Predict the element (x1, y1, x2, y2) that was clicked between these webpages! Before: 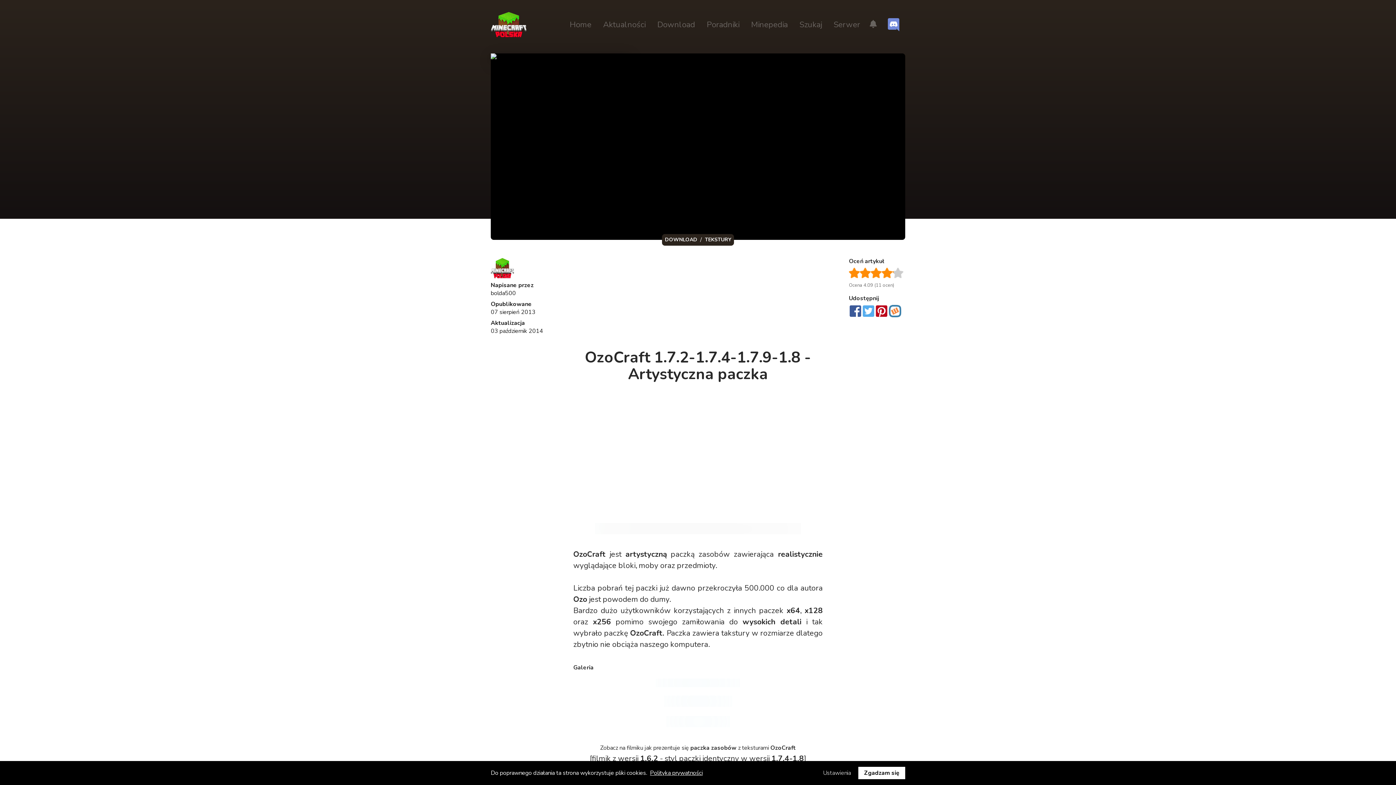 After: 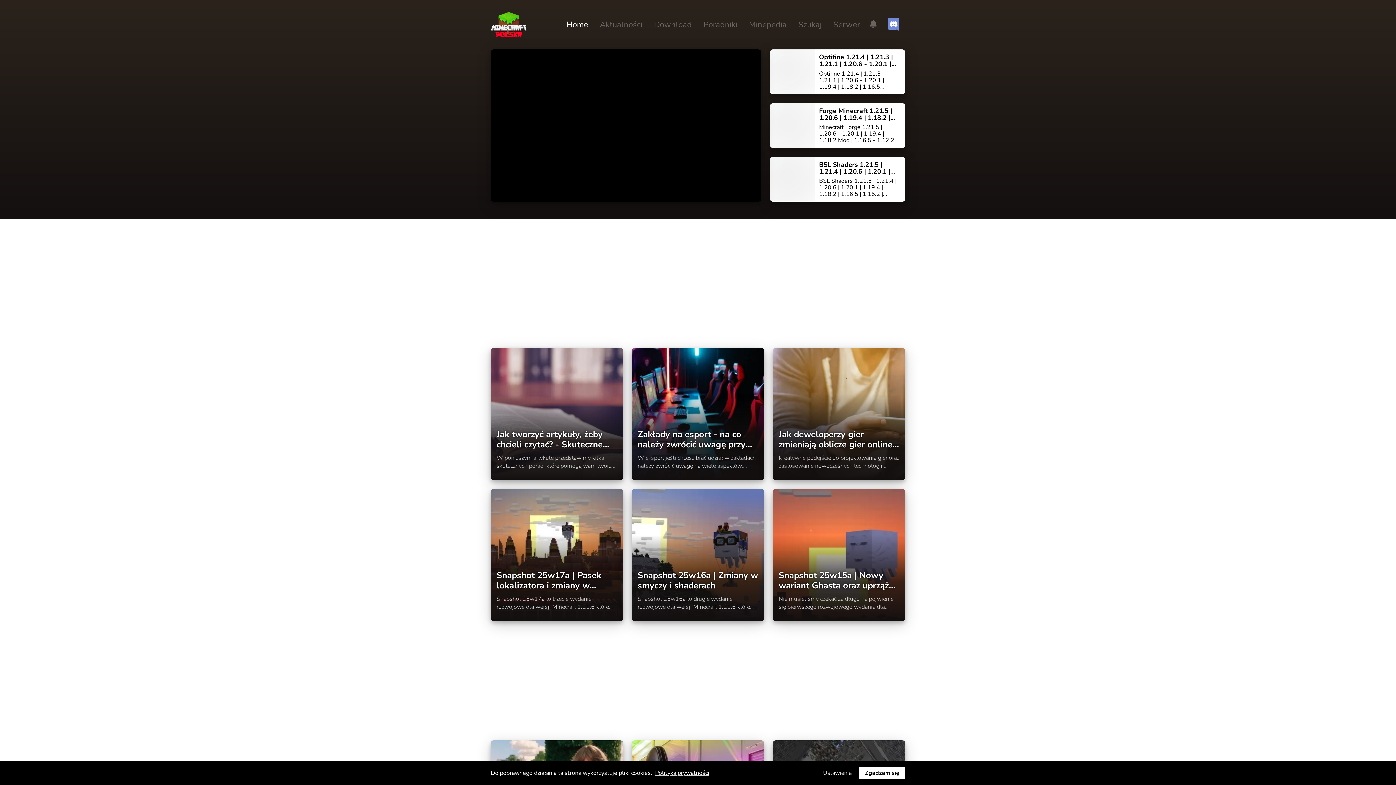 Action: label: Home bbox: (569, 19, 591, 30)